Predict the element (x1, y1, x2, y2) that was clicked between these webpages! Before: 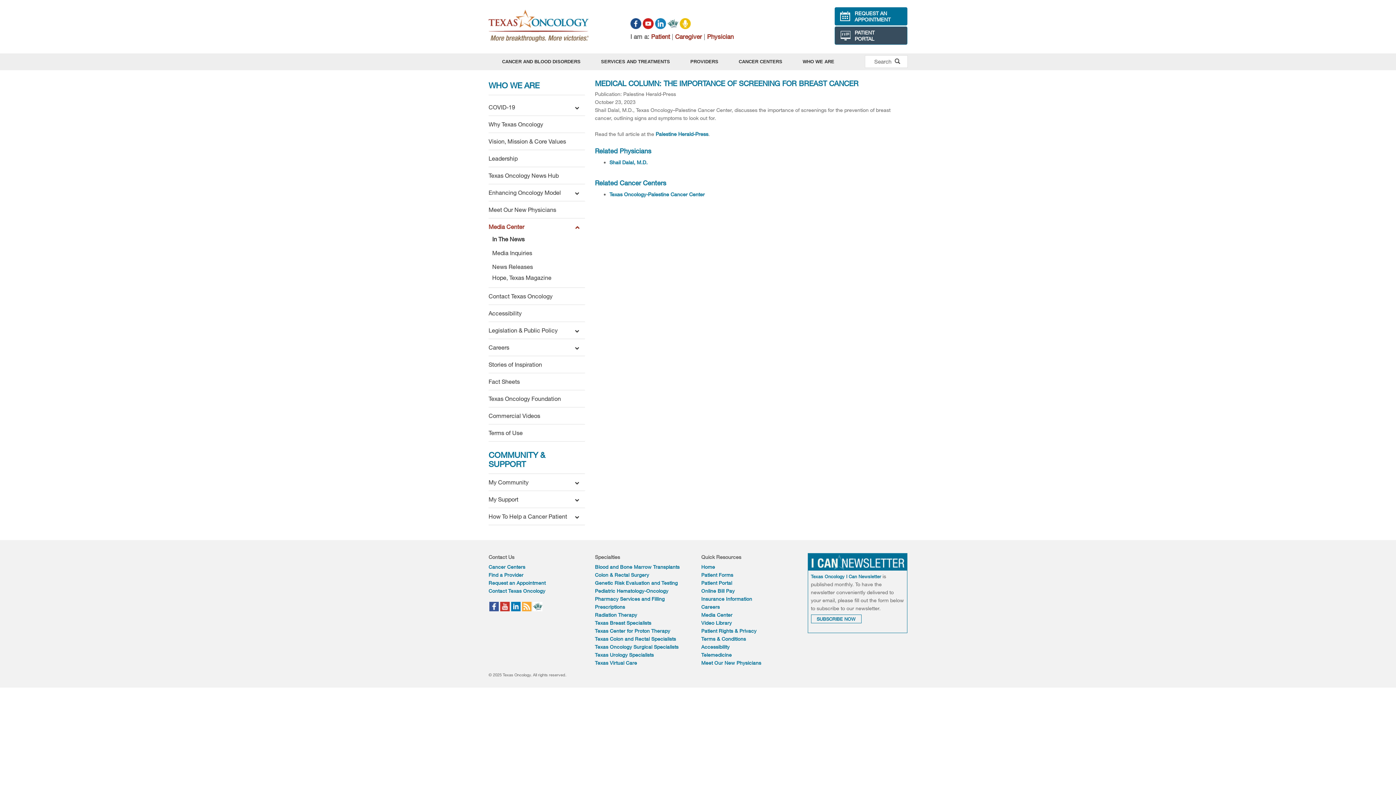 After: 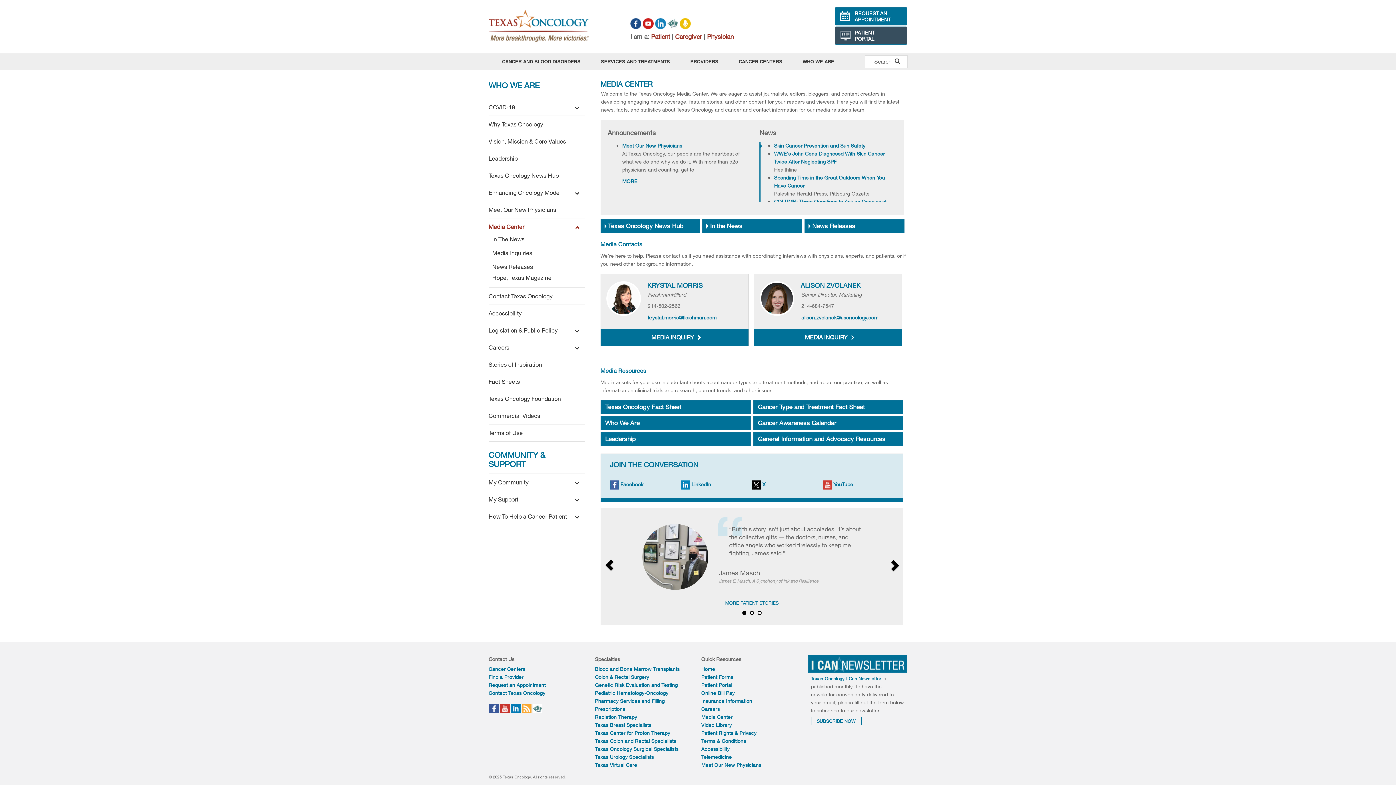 Action: bbox: (680, 19, 690, 26)